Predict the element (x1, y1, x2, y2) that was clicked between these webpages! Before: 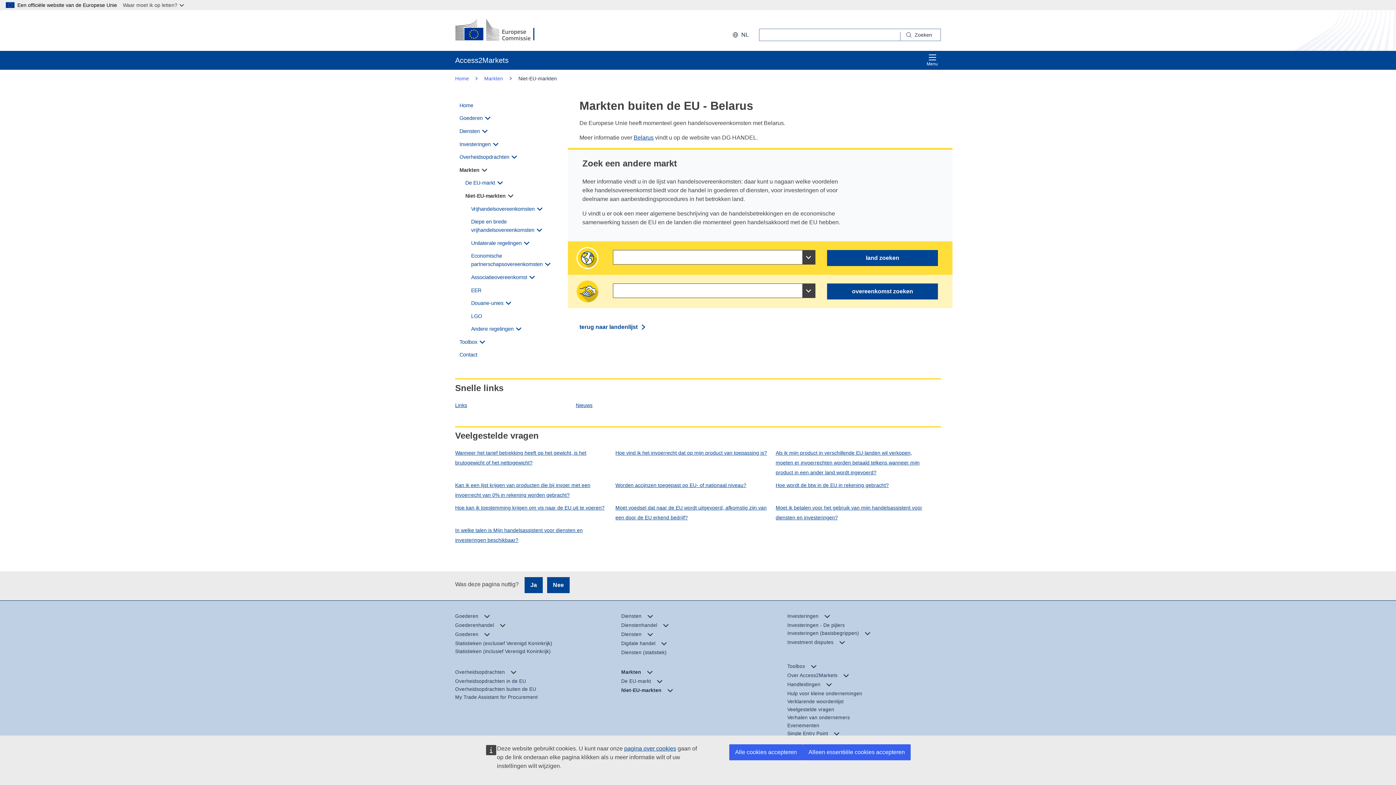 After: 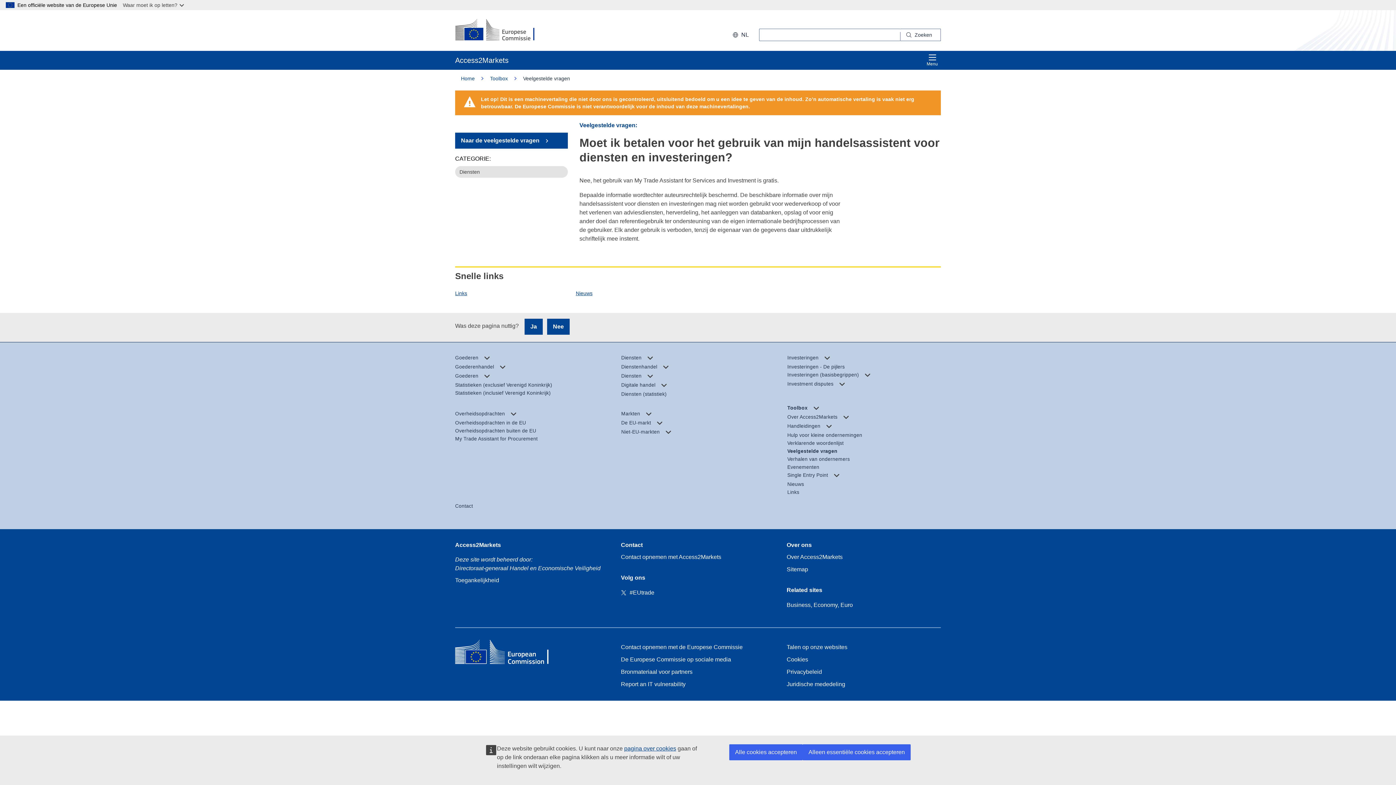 Action: label: Moet ik betalen voor het gebruik van mijn handelsassistent voor diensten en investeringen? bbox: (775, 503, 936, 522)